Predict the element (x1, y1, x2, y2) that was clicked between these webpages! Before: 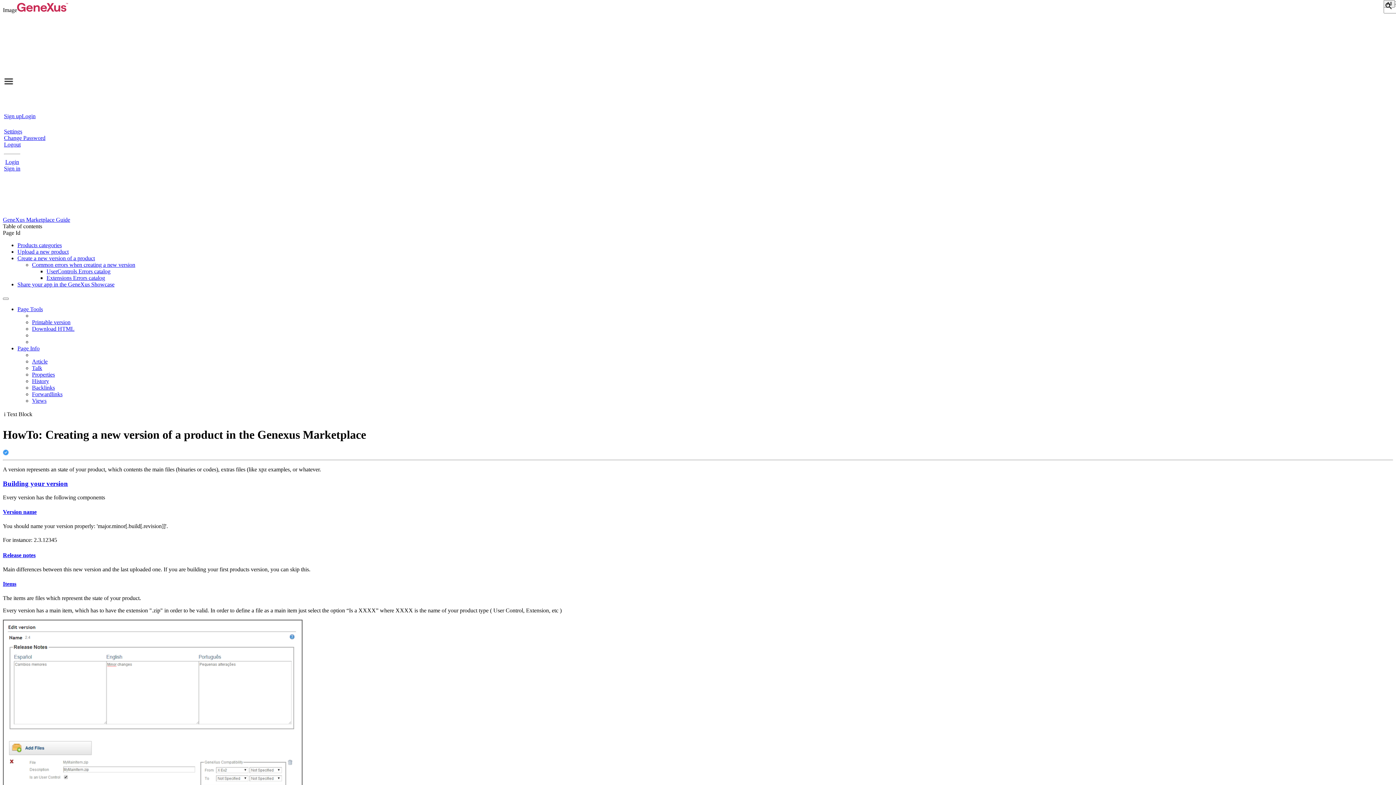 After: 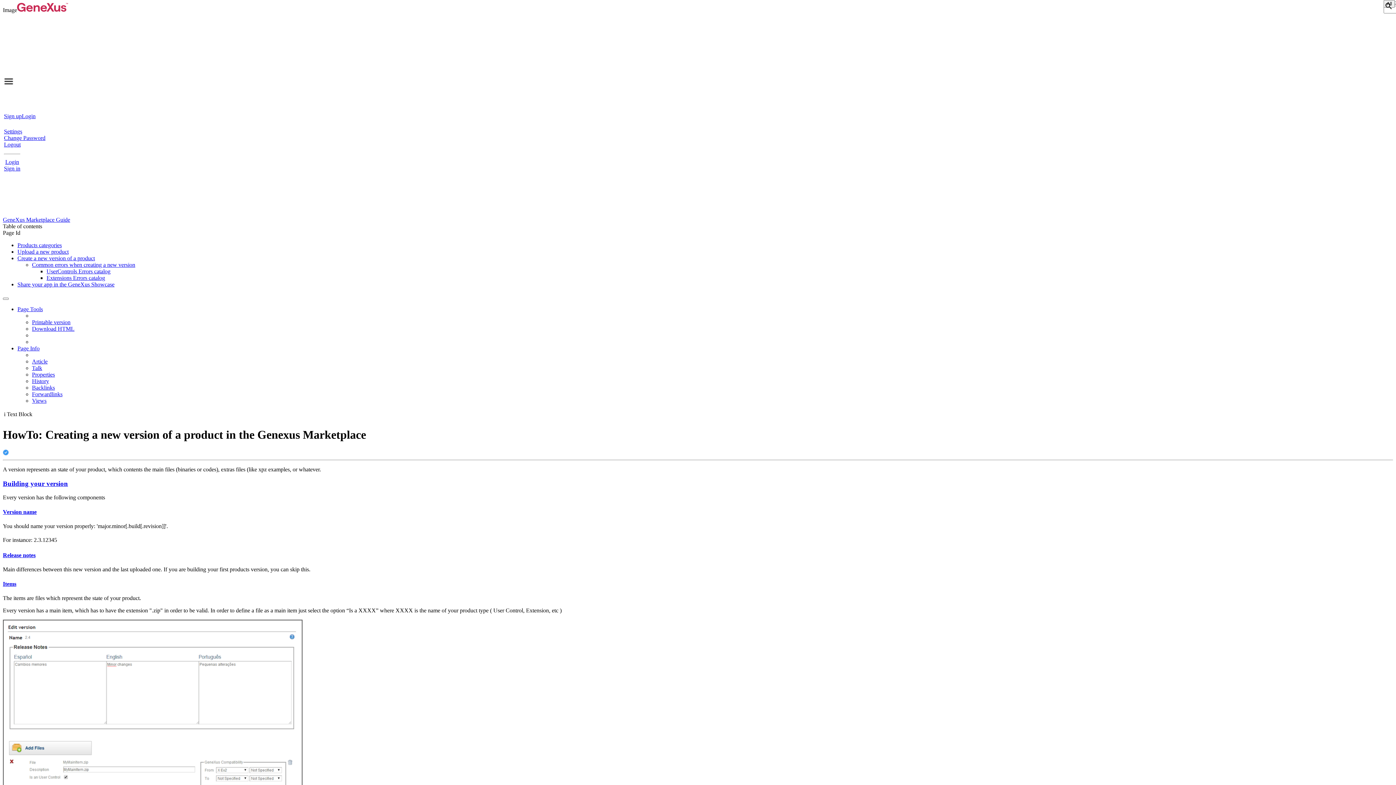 Action: label: Page Tools bbox: (17, 306, 42, 312)